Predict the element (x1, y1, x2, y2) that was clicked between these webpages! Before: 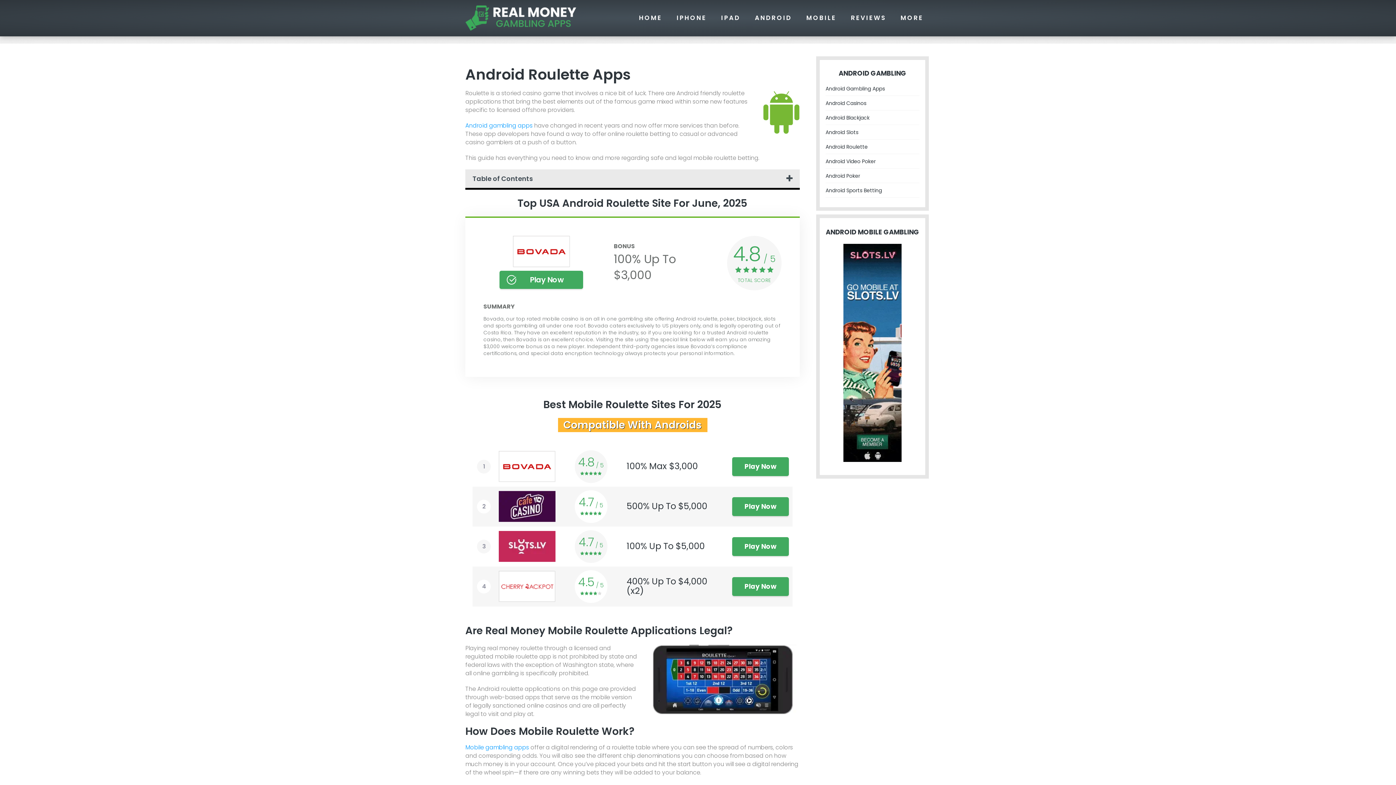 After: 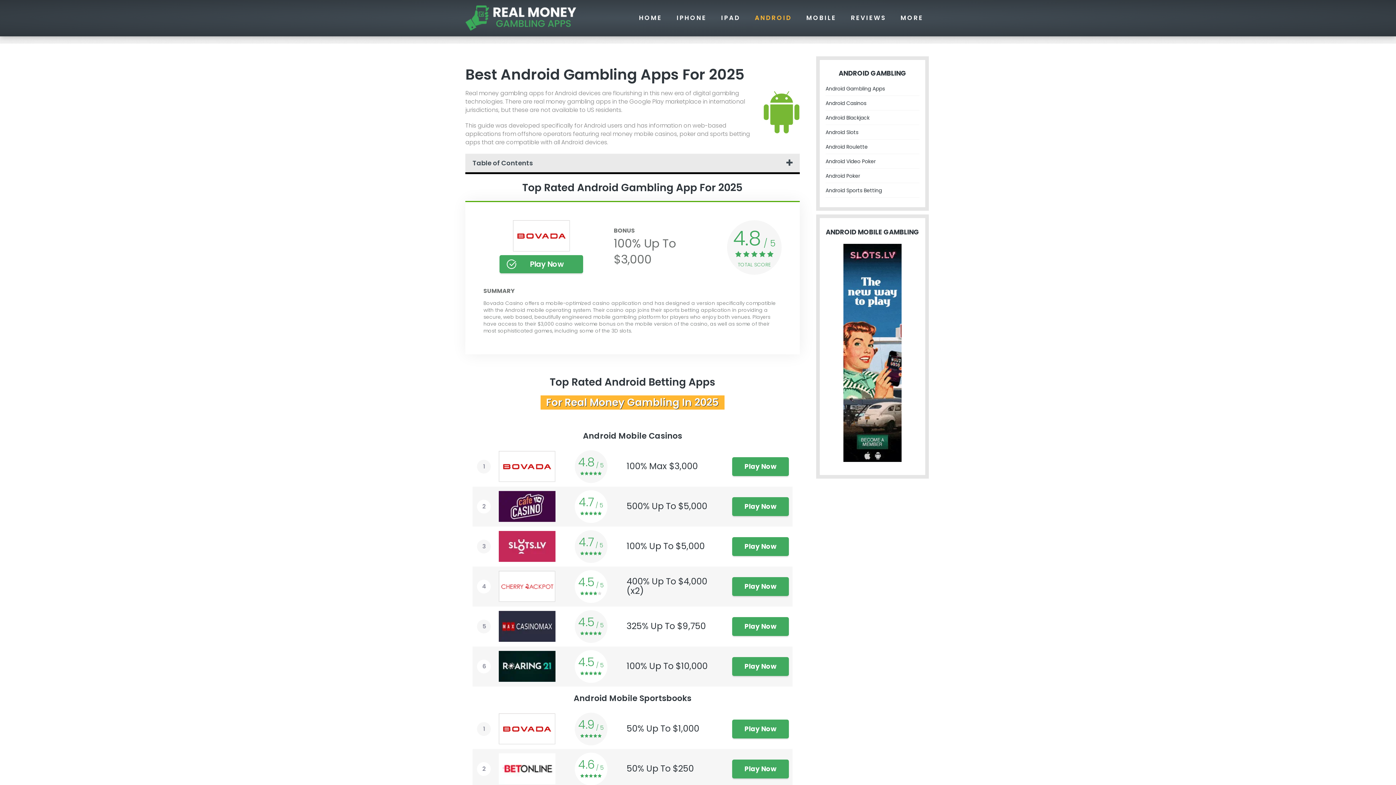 Action: label: Android gambling apps bbox: (465, 121, 532, 129)